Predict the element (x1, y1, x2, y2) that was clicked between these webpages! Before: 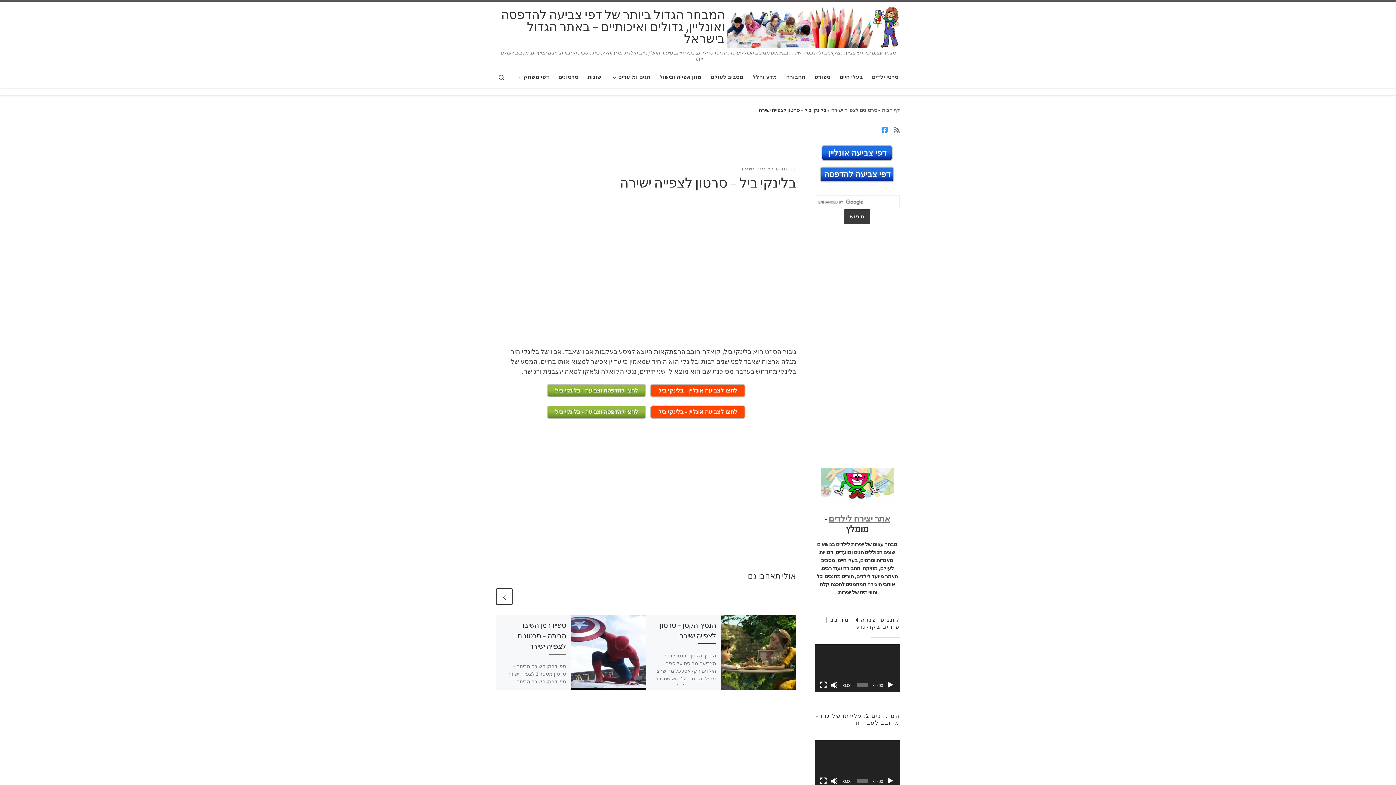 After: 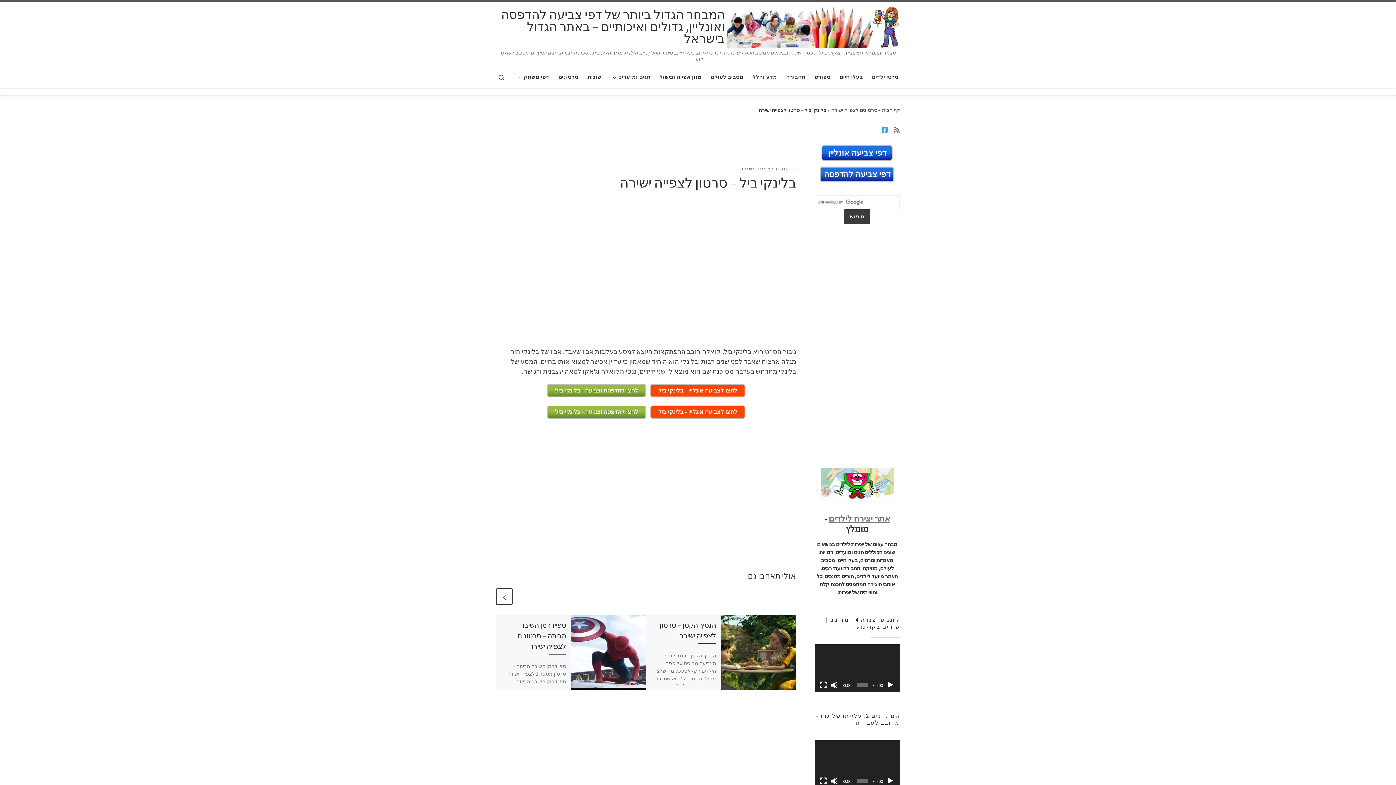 Action: label: נגן bbox: (886, 681, 894, 689)